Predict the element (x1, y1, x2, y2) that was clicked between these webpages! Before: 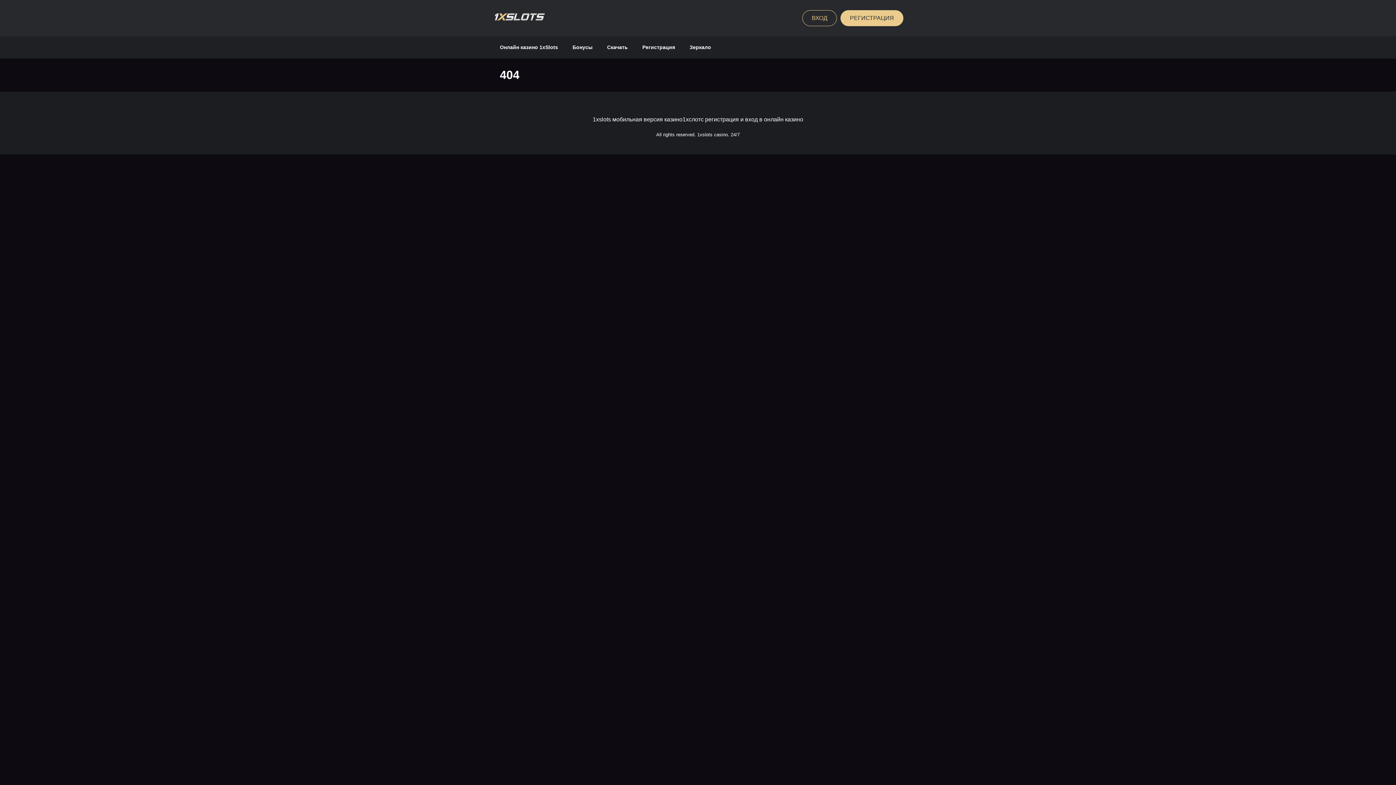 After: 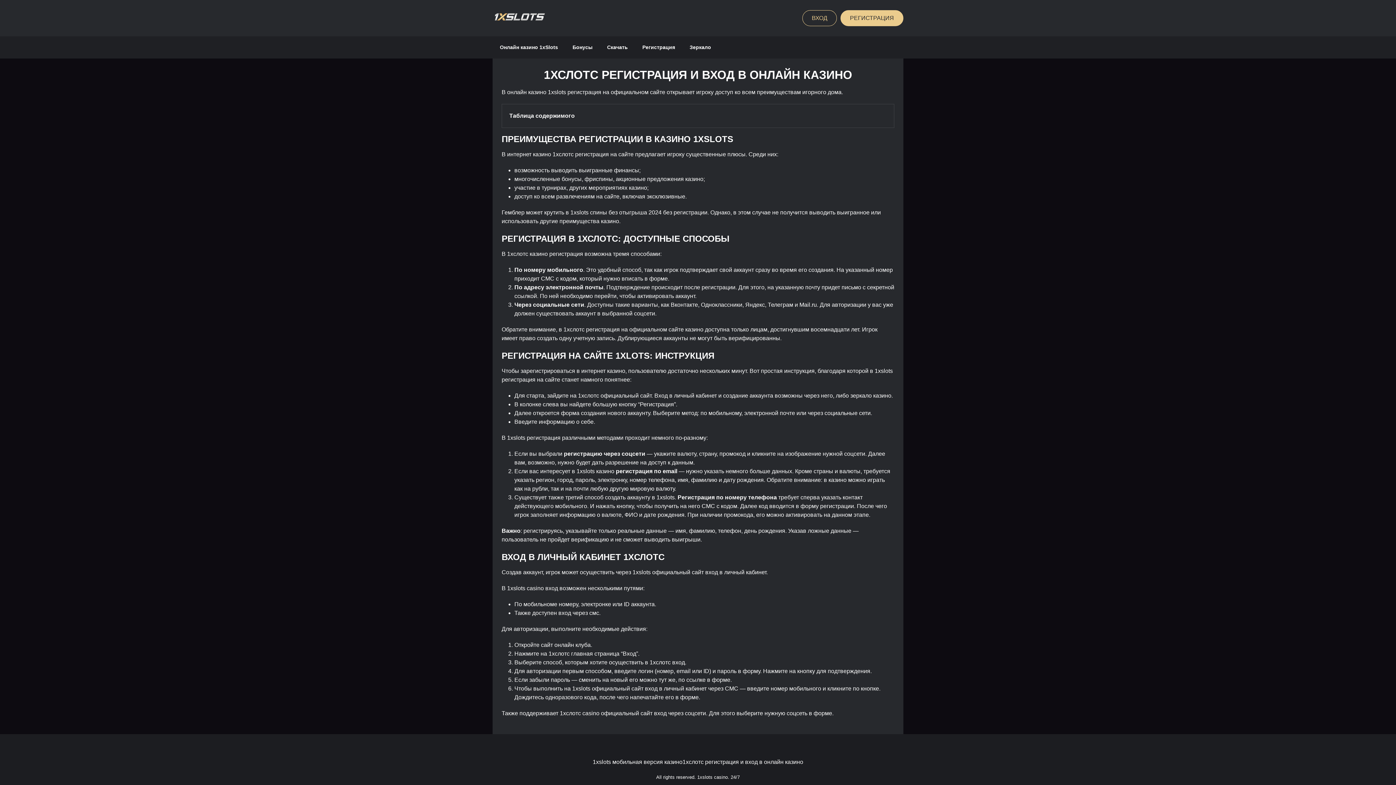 Action: label: 1хслотс регистрация и вход в онлайн казино bbox: (682, 115, 803, 123)